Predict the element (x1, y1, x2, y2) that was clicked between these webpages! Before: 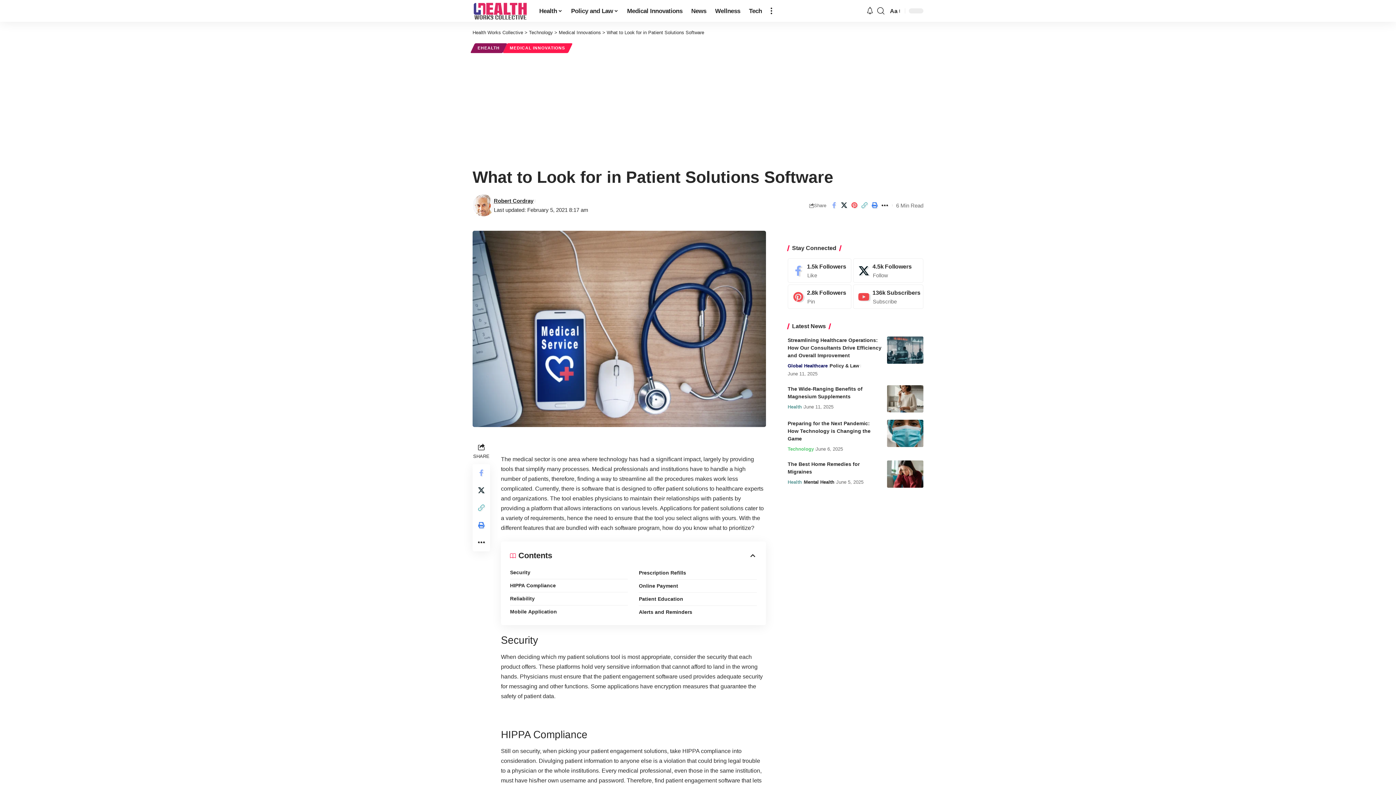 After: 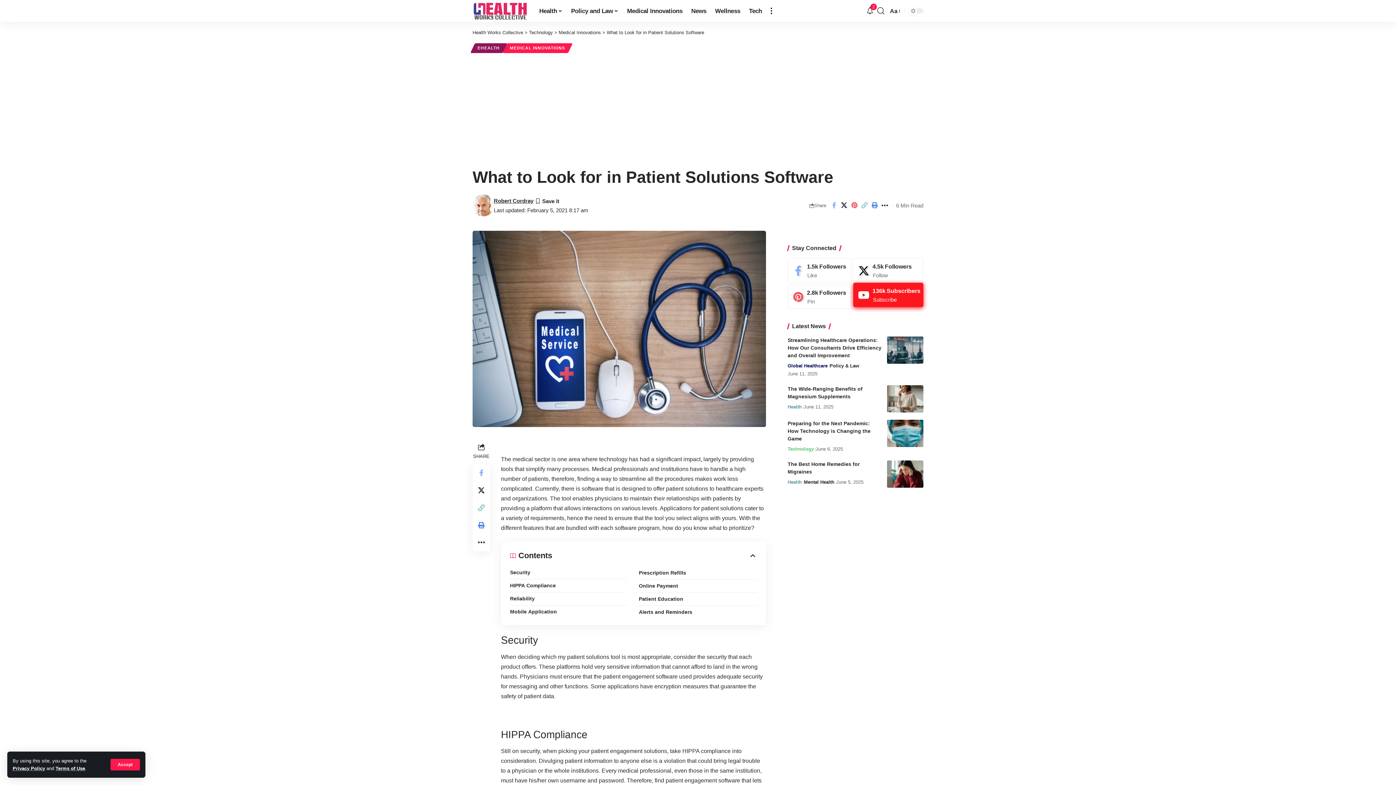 Action: bbox: (853, 284, 923, 309) label: Youtube